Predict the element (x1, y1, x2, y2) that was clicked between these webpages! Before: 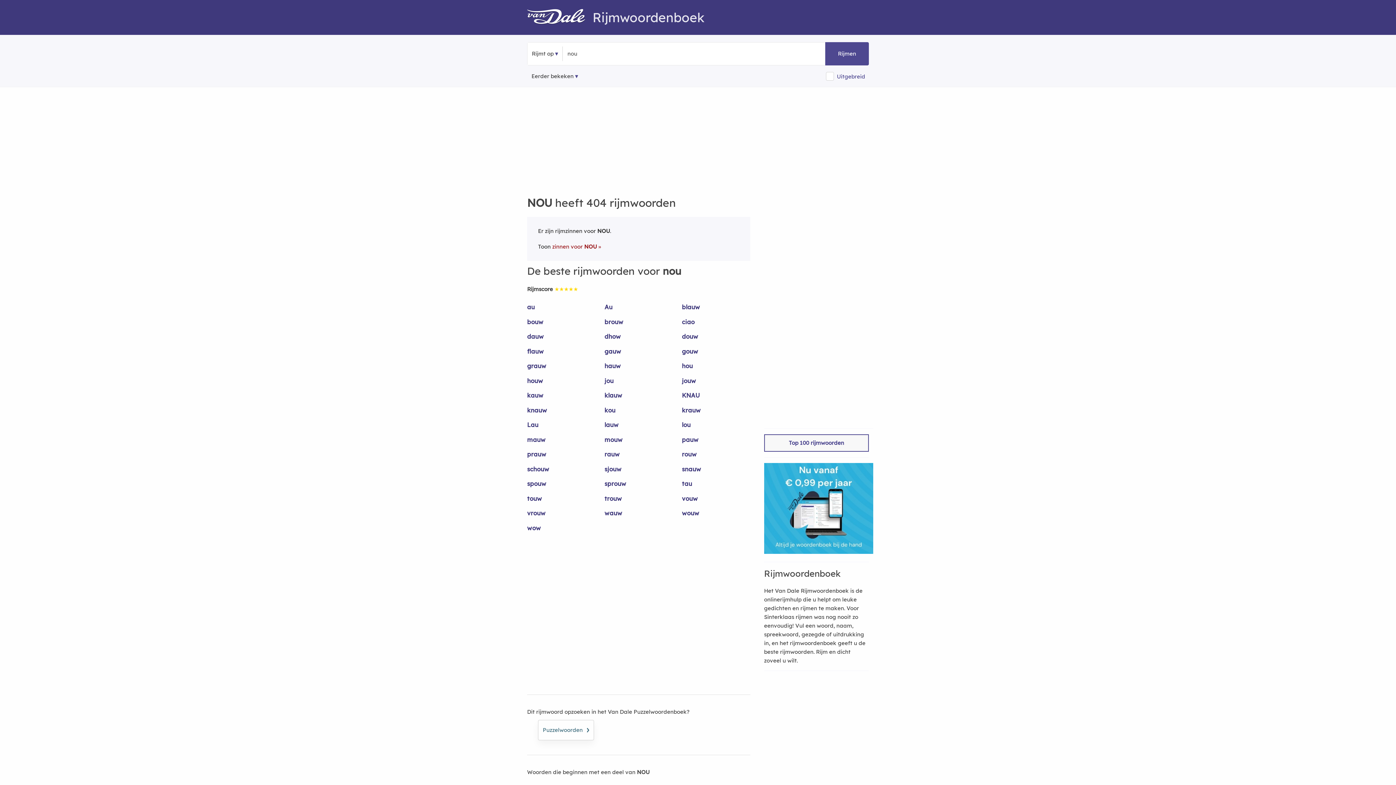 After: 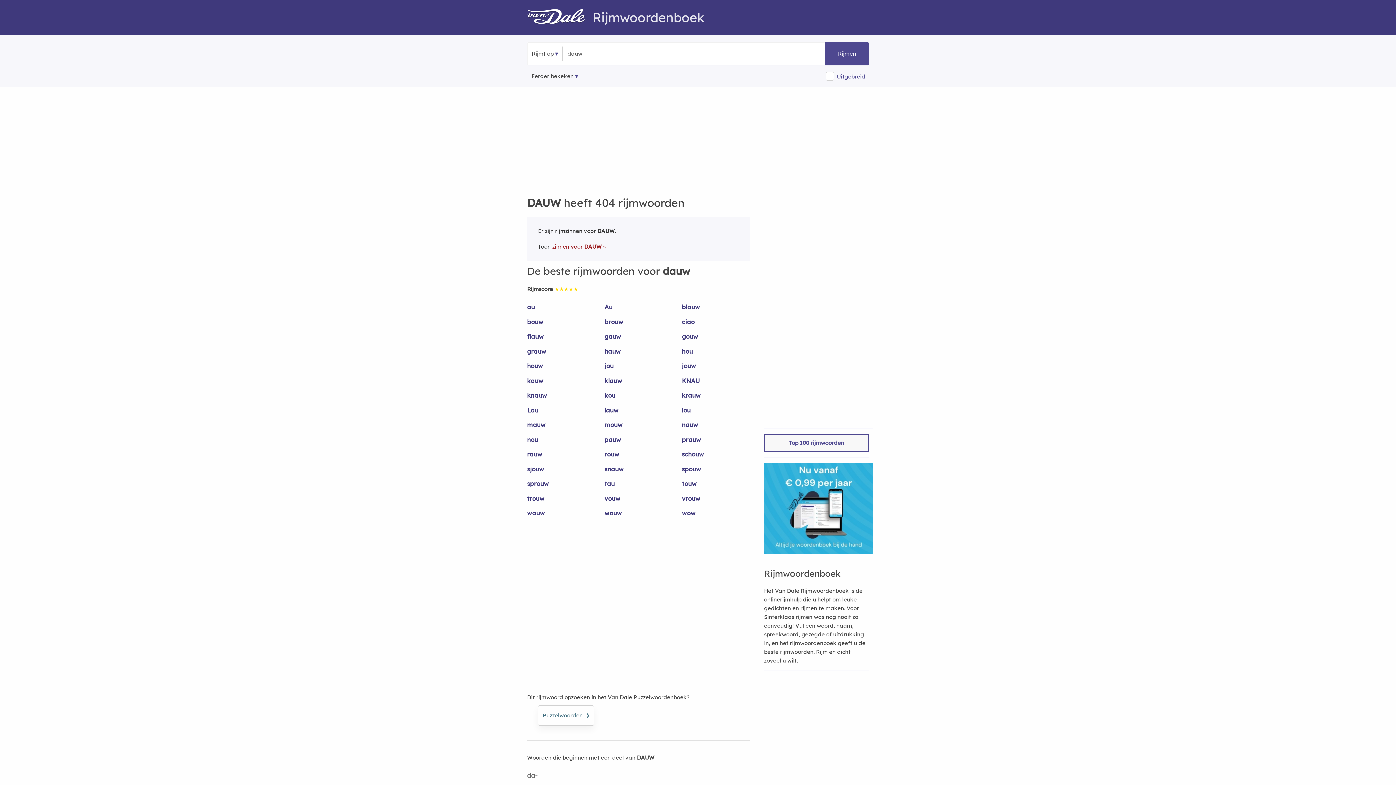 Action: bbox: (527, 332, 595, 347) label: dauw